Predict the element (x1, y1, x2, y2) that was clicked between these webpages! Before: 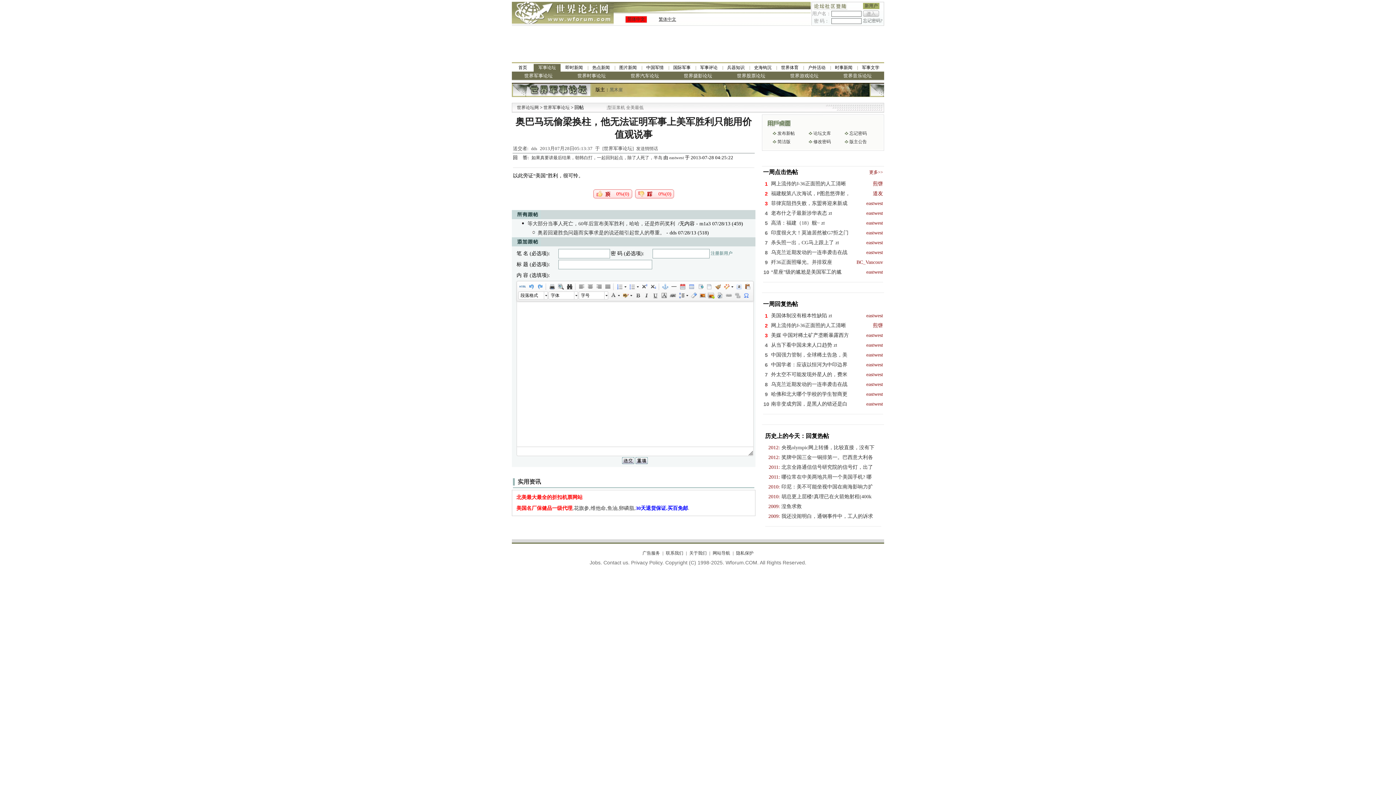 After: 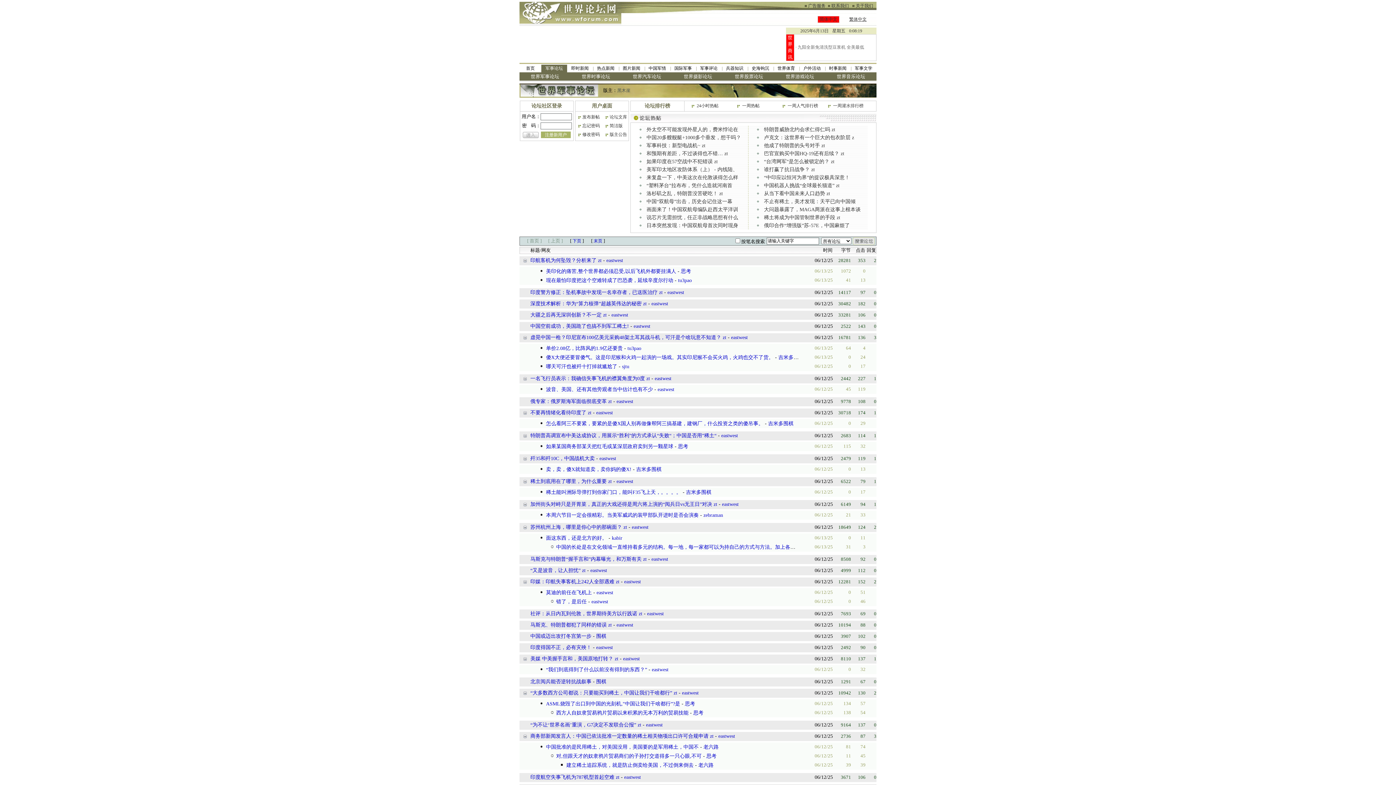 Action: label: 简体中文 bbox: (627, 16, 645, 21)